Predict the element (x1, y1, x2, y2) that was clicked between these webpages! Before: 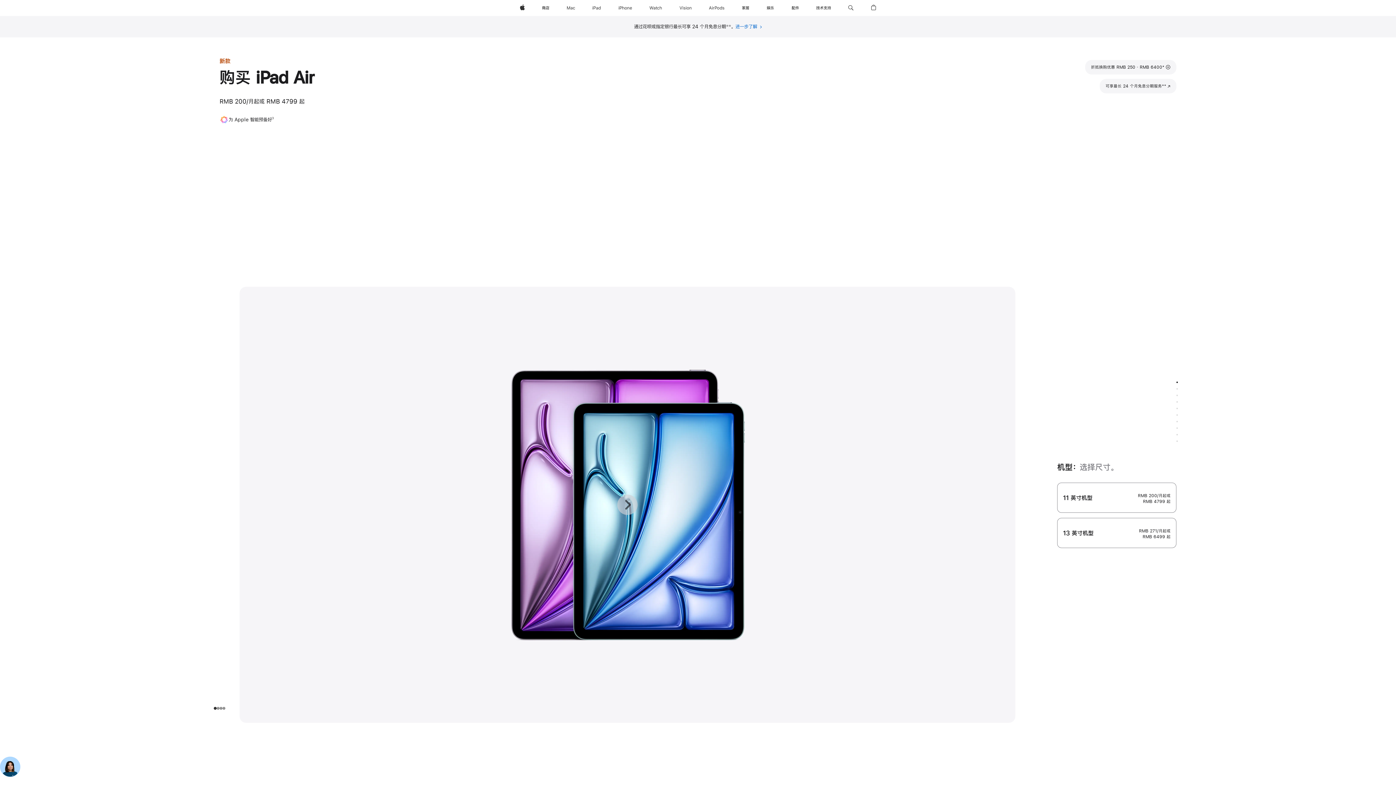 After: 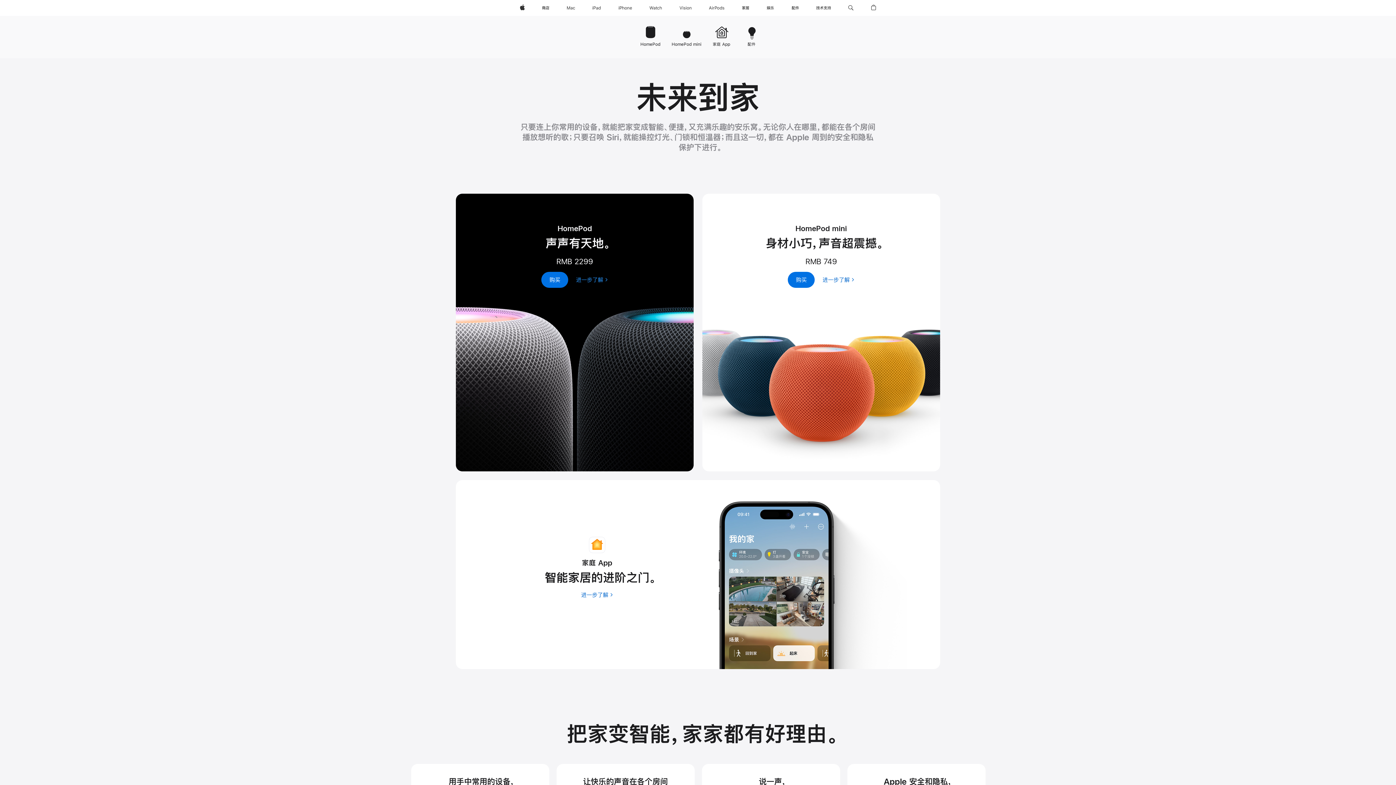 Action: bbox: (739, 0, 752, 16) label: 家居